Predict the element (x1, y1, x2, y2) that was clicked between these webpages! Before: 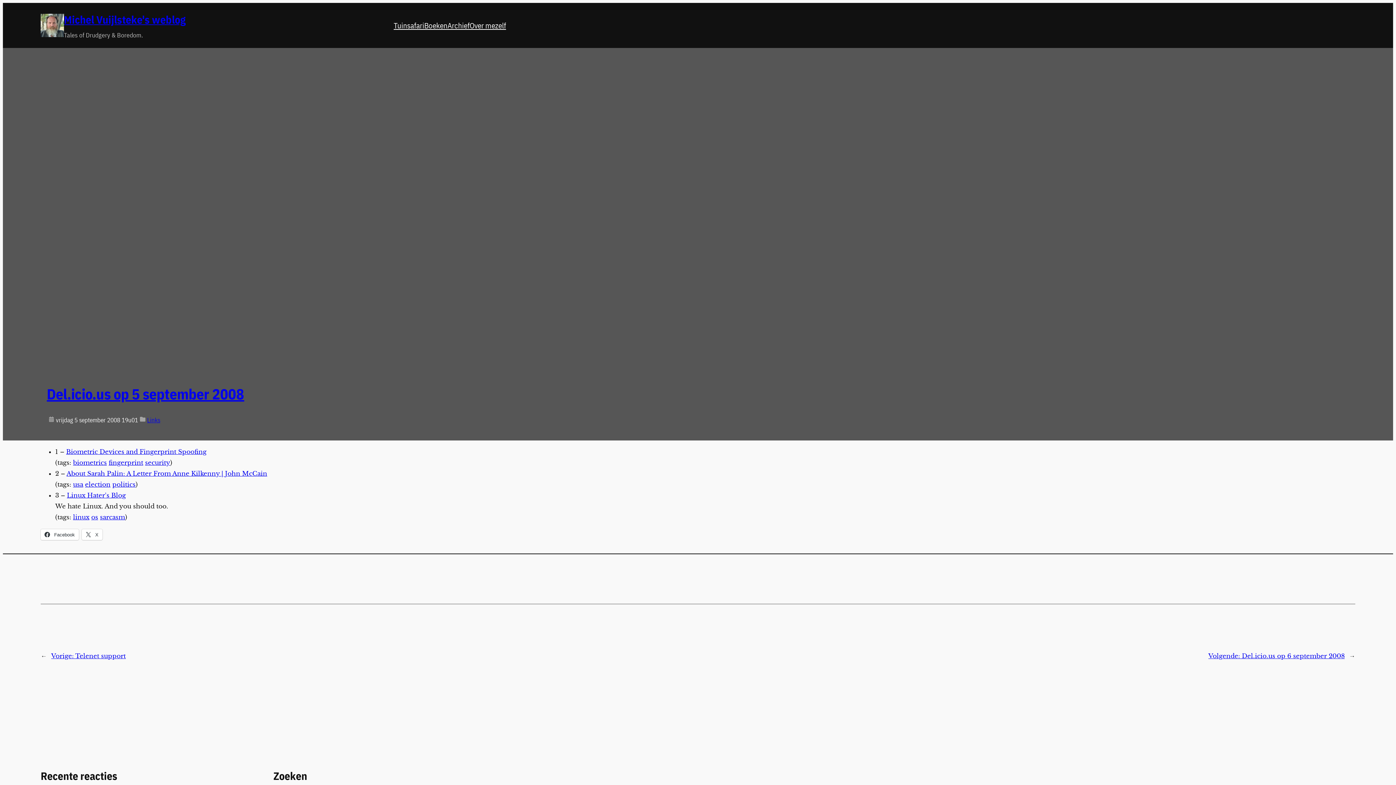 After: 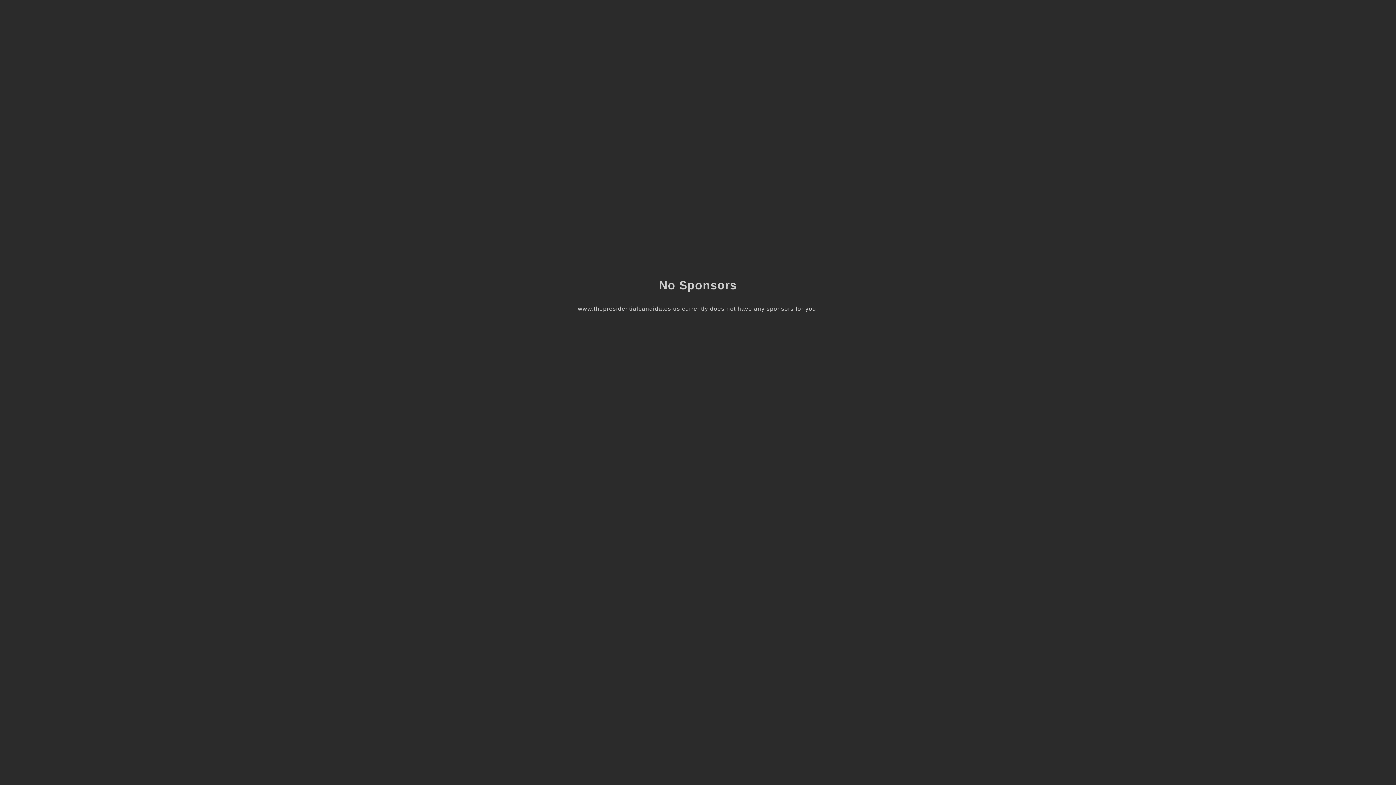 Action: bbox: (66, 470, 267, 477) label: About Sarah Palin: A Letter From Anne Kilkenny | John McCain